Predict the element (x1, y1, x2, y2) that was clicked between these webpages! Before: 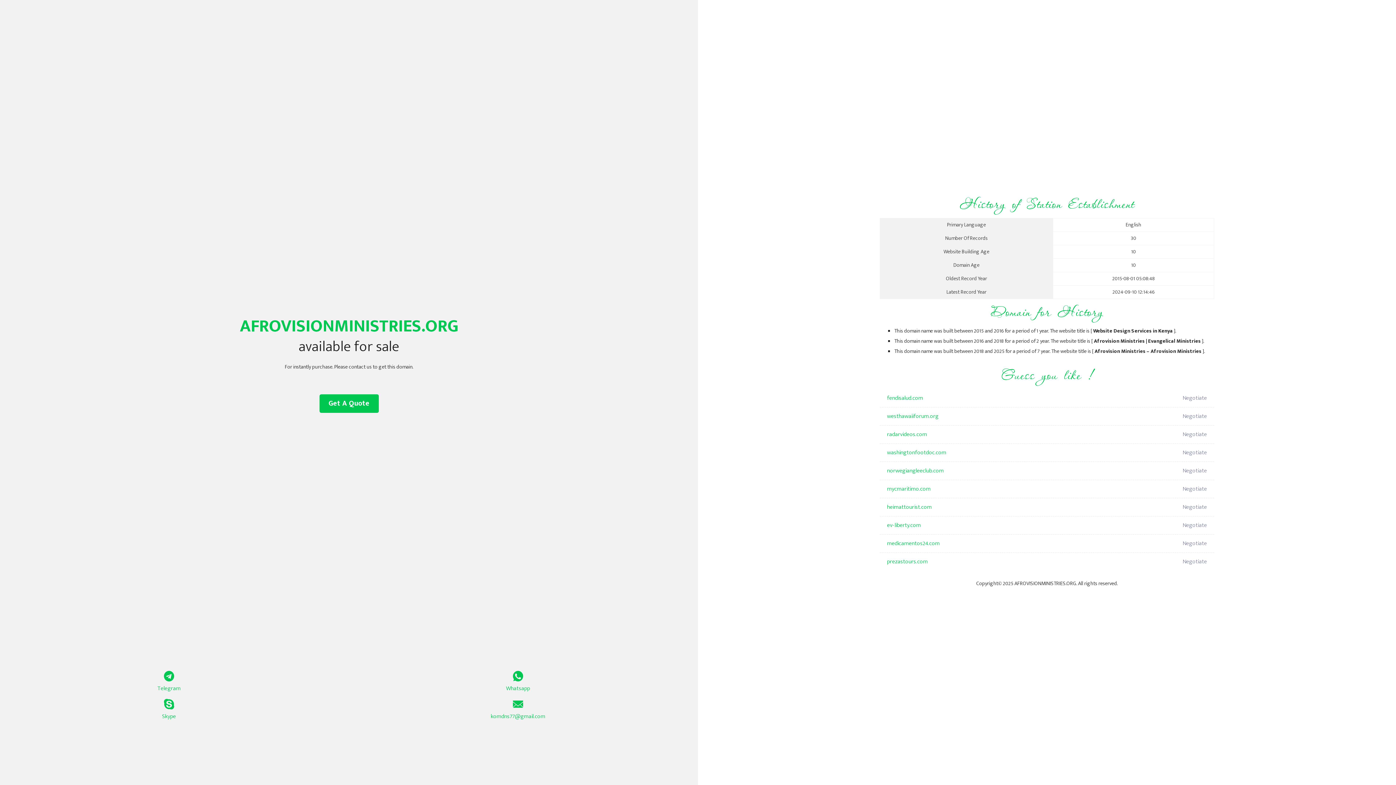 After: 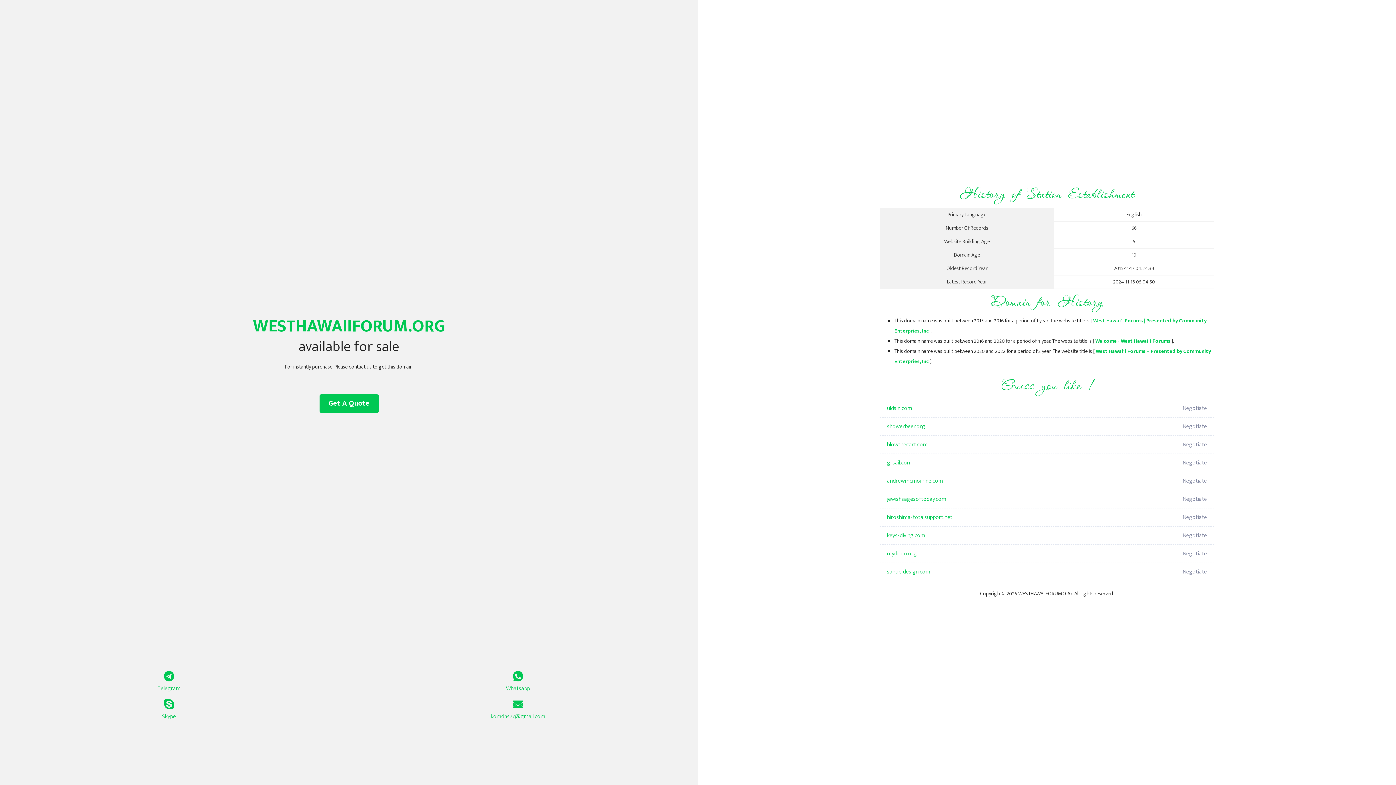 Action: label: westhawaiiforum.org bbox: (887, 407, 1098, 425)